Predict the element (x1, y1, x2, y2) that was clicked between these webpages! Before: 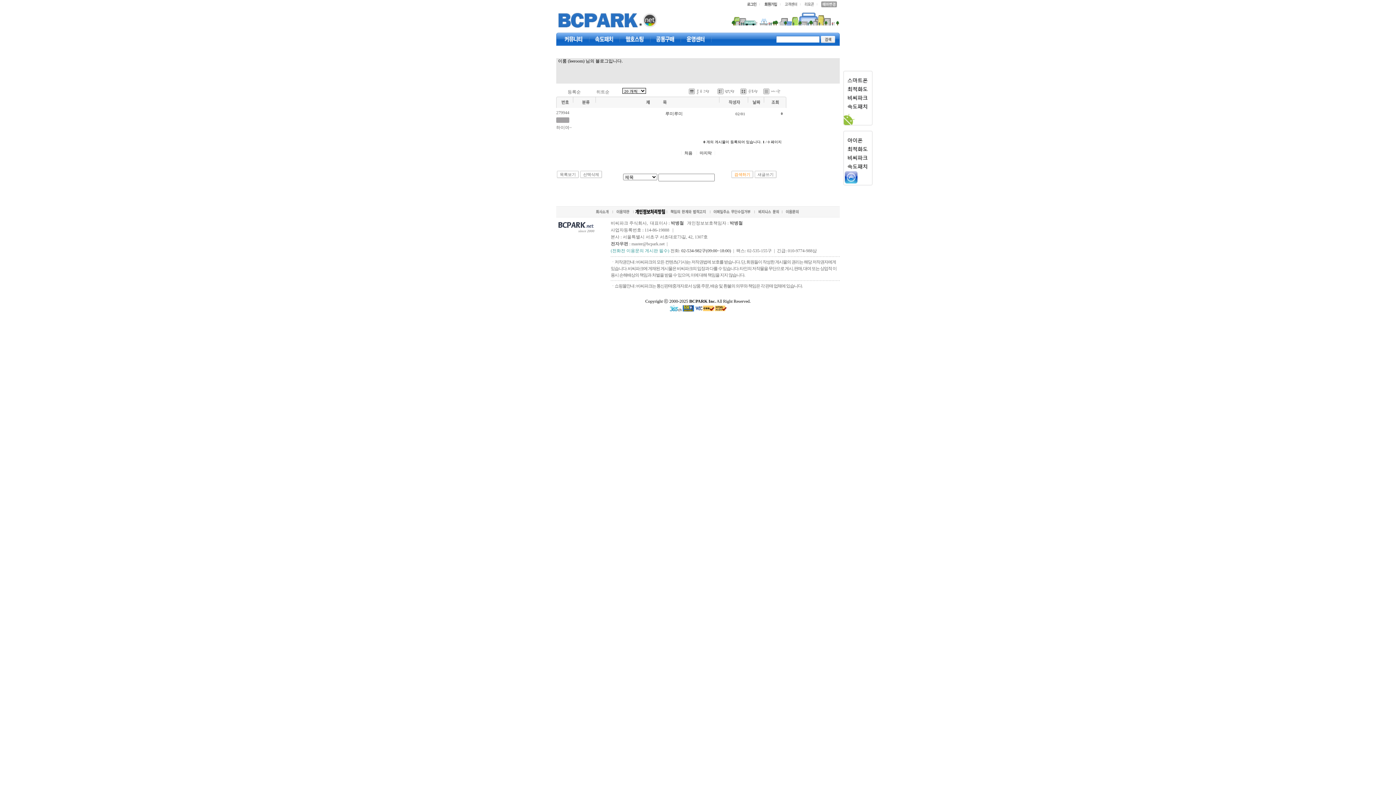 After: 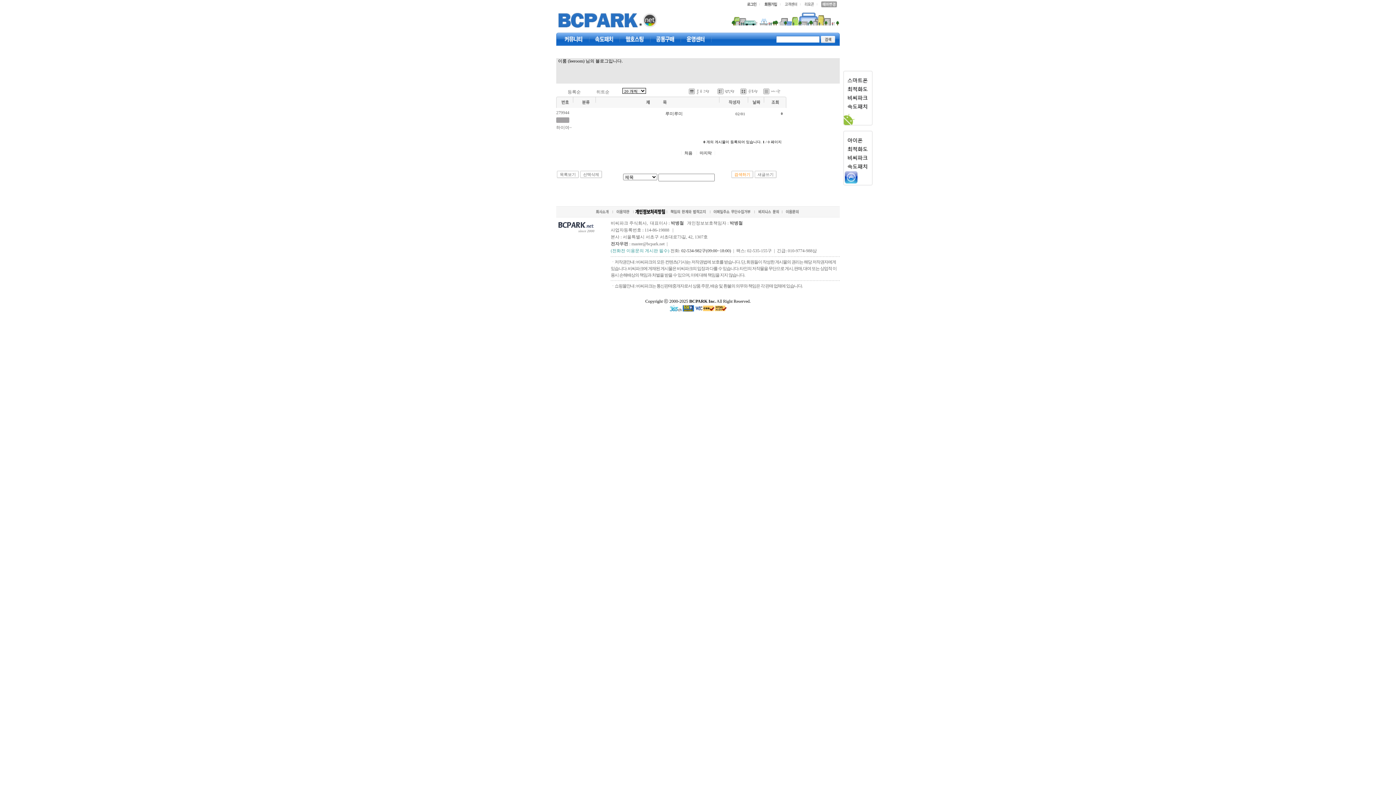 Action: label: 등록순 bbox: (567, 89, 580, 94)